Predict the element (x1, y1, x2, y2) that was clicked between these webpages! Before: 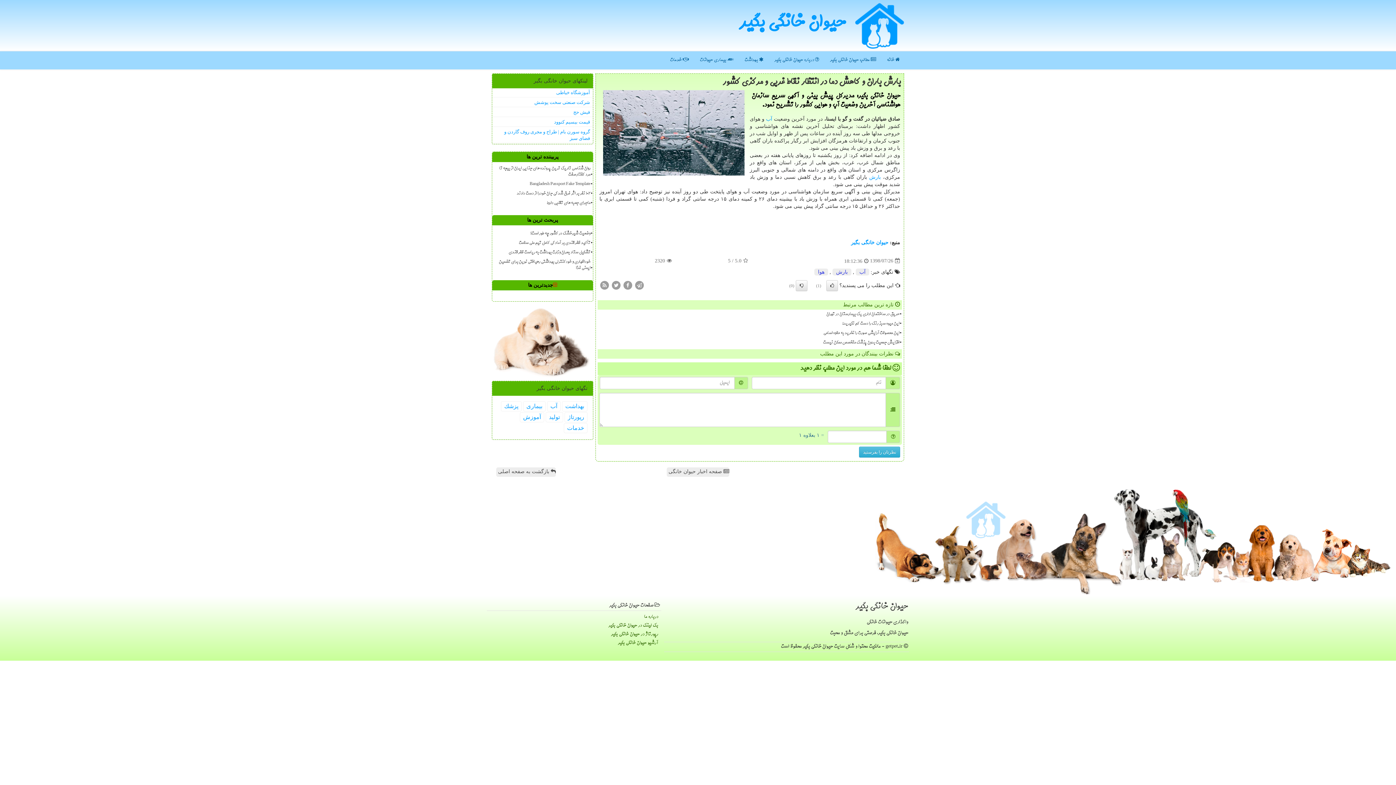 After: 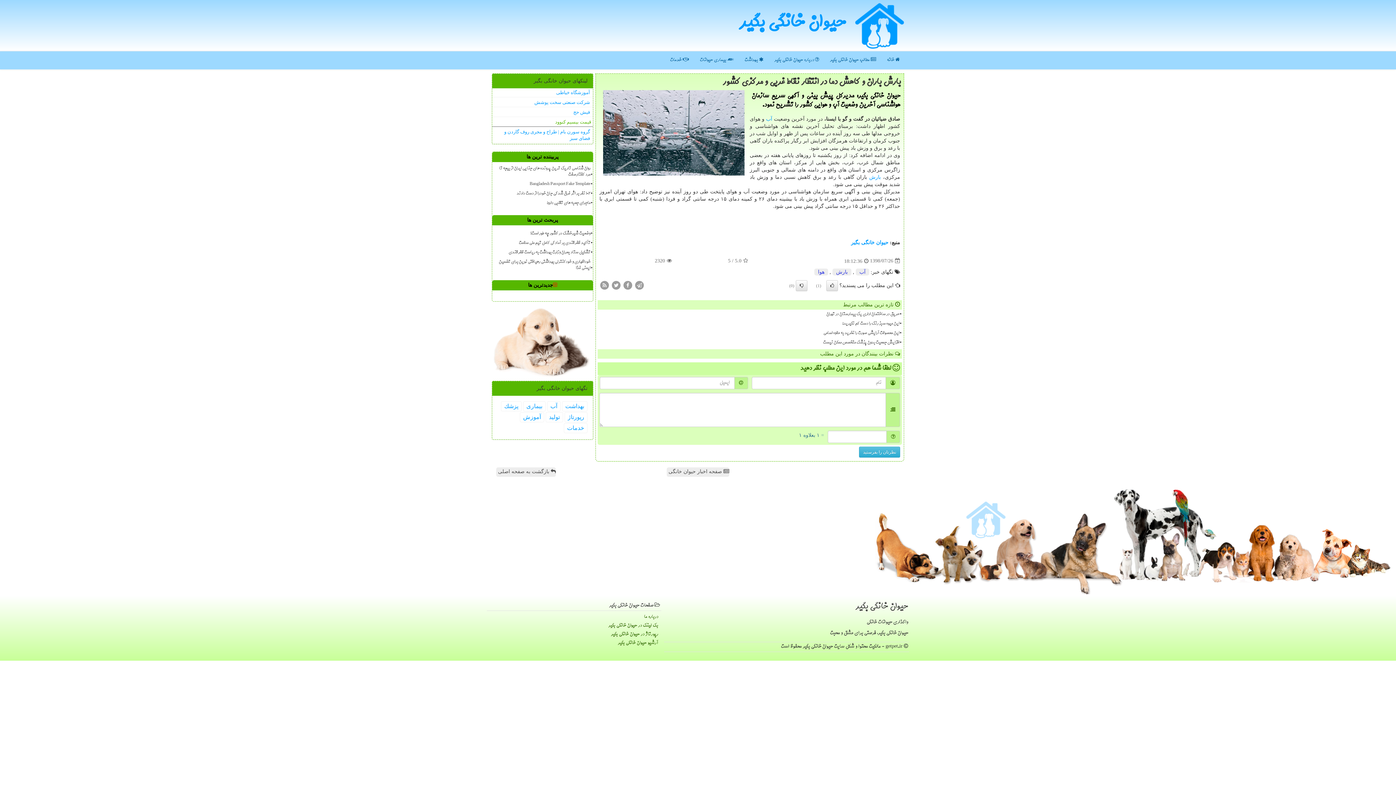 Action: label: قیمت بیسیم کنوود bbox: (492, 117, 593, 126)